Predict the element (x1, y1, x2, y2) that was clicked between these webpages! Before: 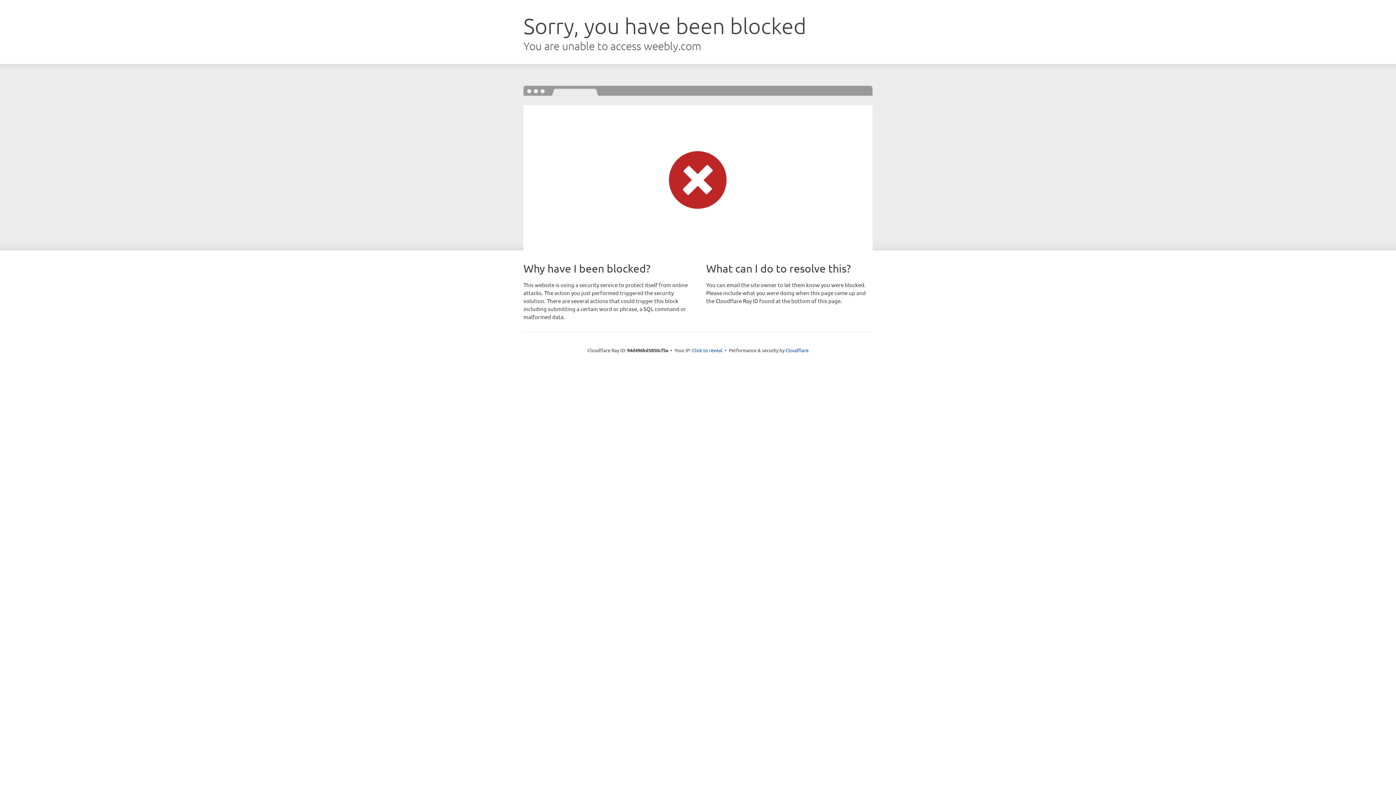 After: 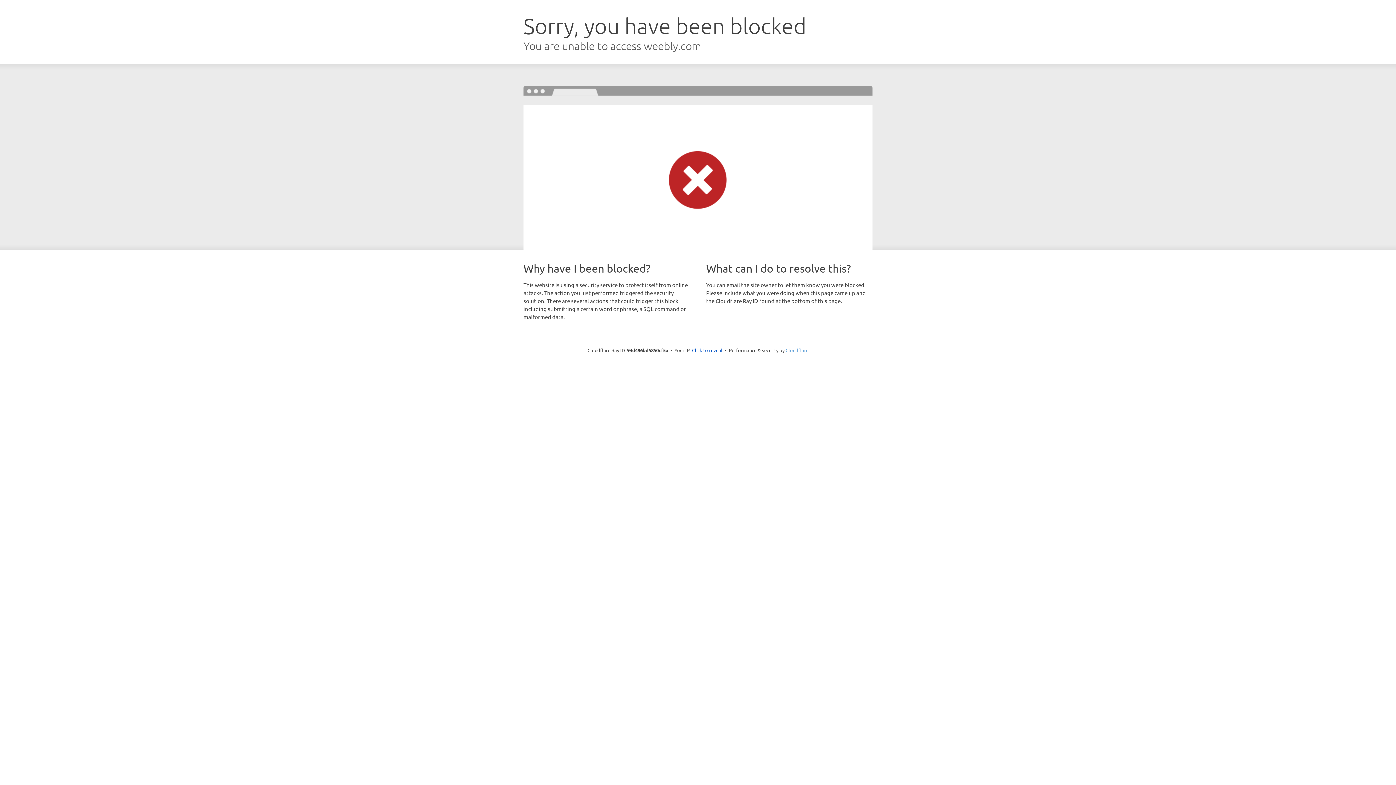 Action: label: Cloudflare bbox: (785, 347, 808, 353)